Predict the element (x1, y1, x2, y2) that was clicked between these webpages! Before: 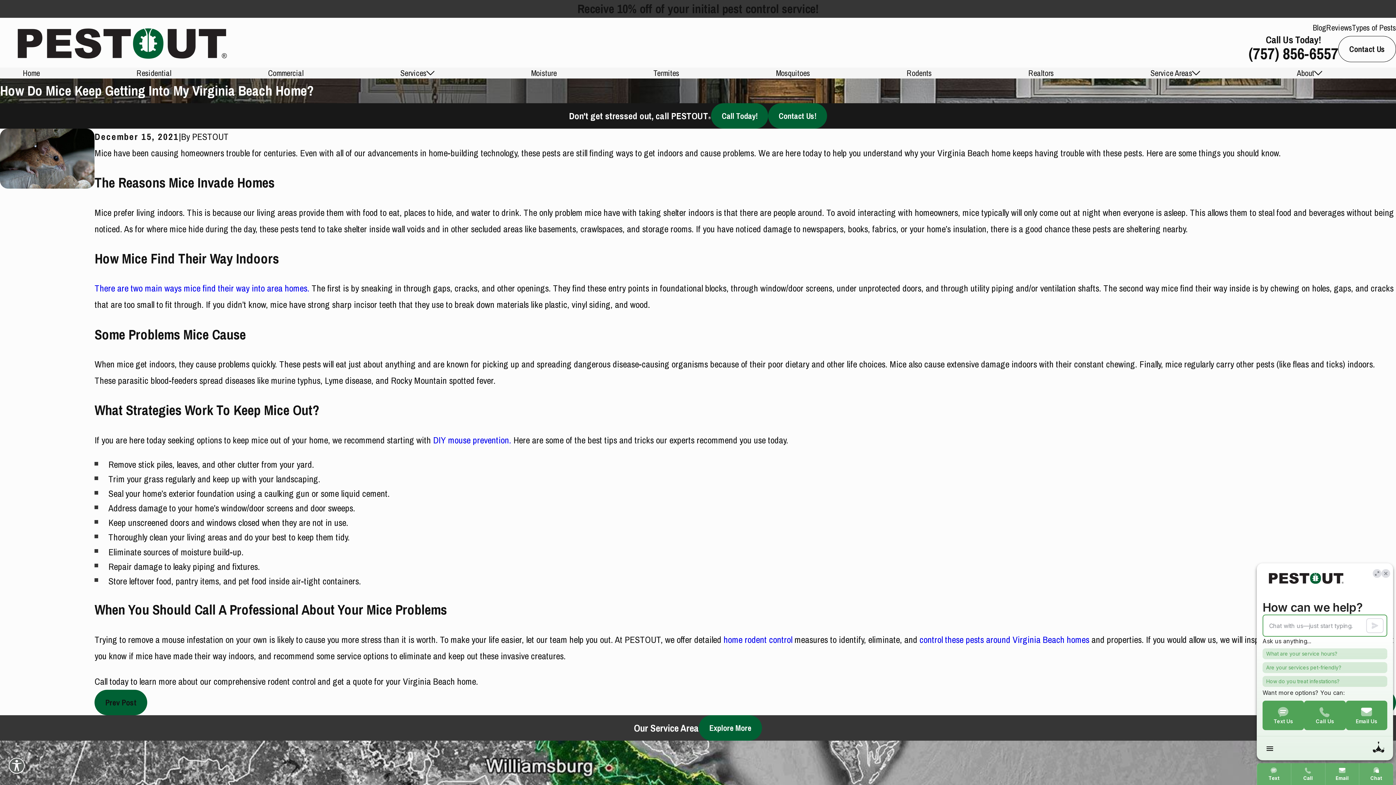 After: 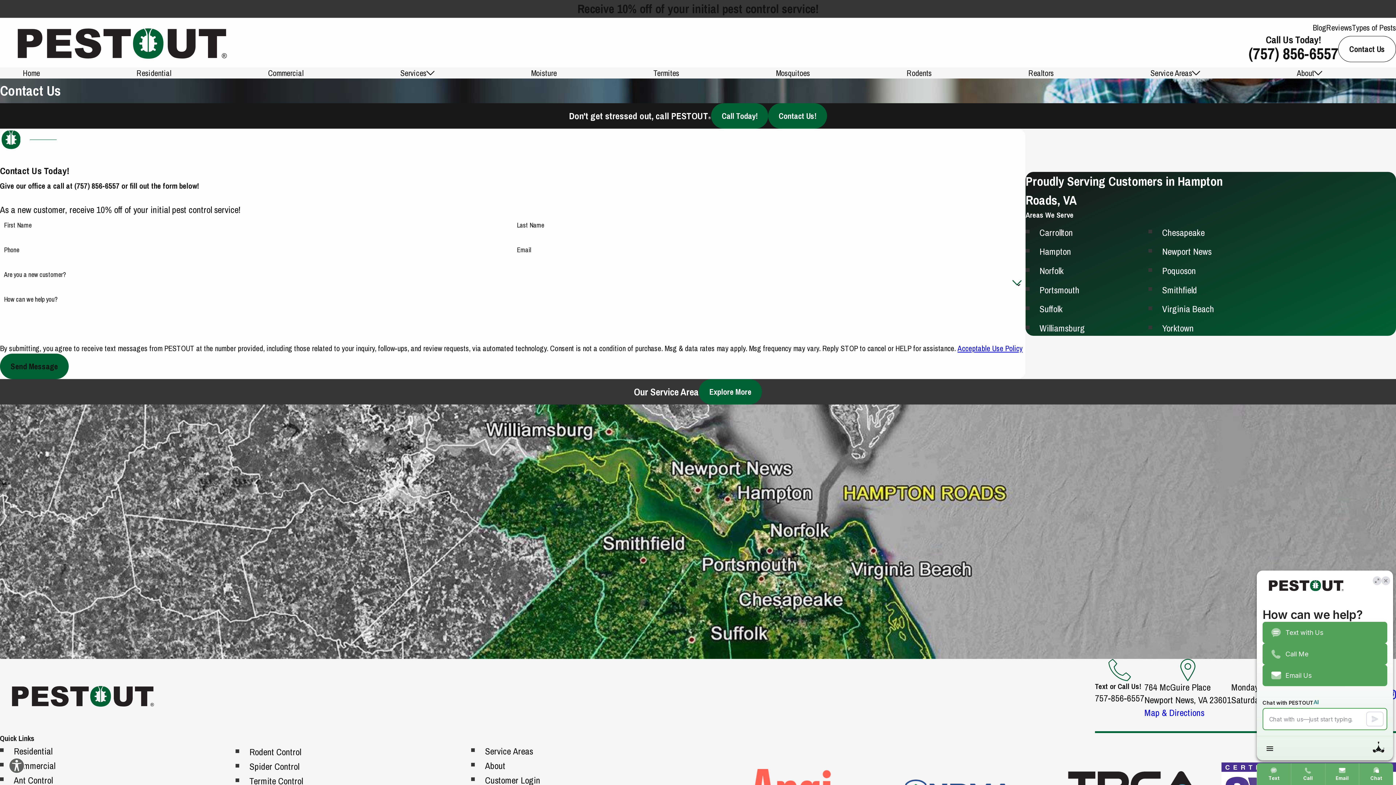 Action: label: Receive 10% off of your initial pest control service! bbox: (0, 0, 1396, 17)